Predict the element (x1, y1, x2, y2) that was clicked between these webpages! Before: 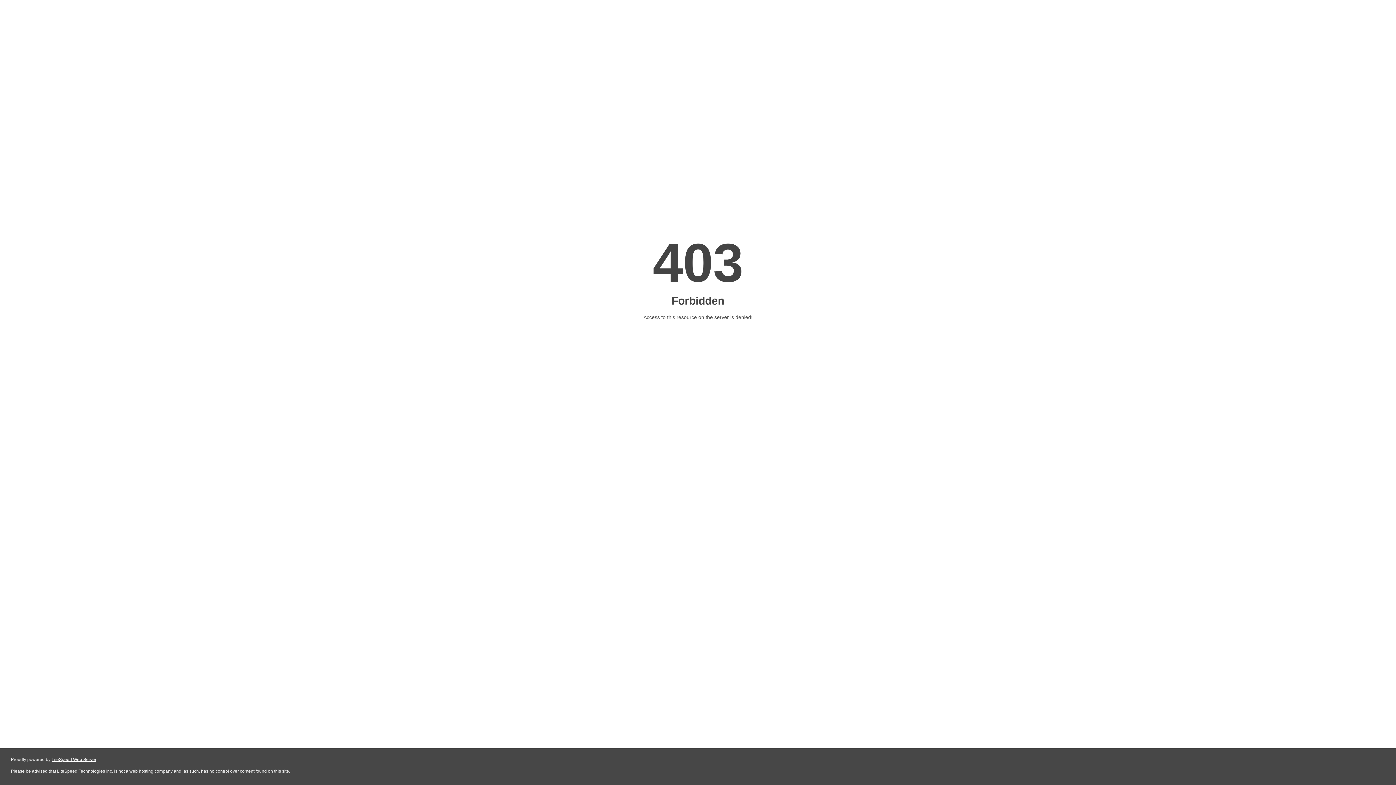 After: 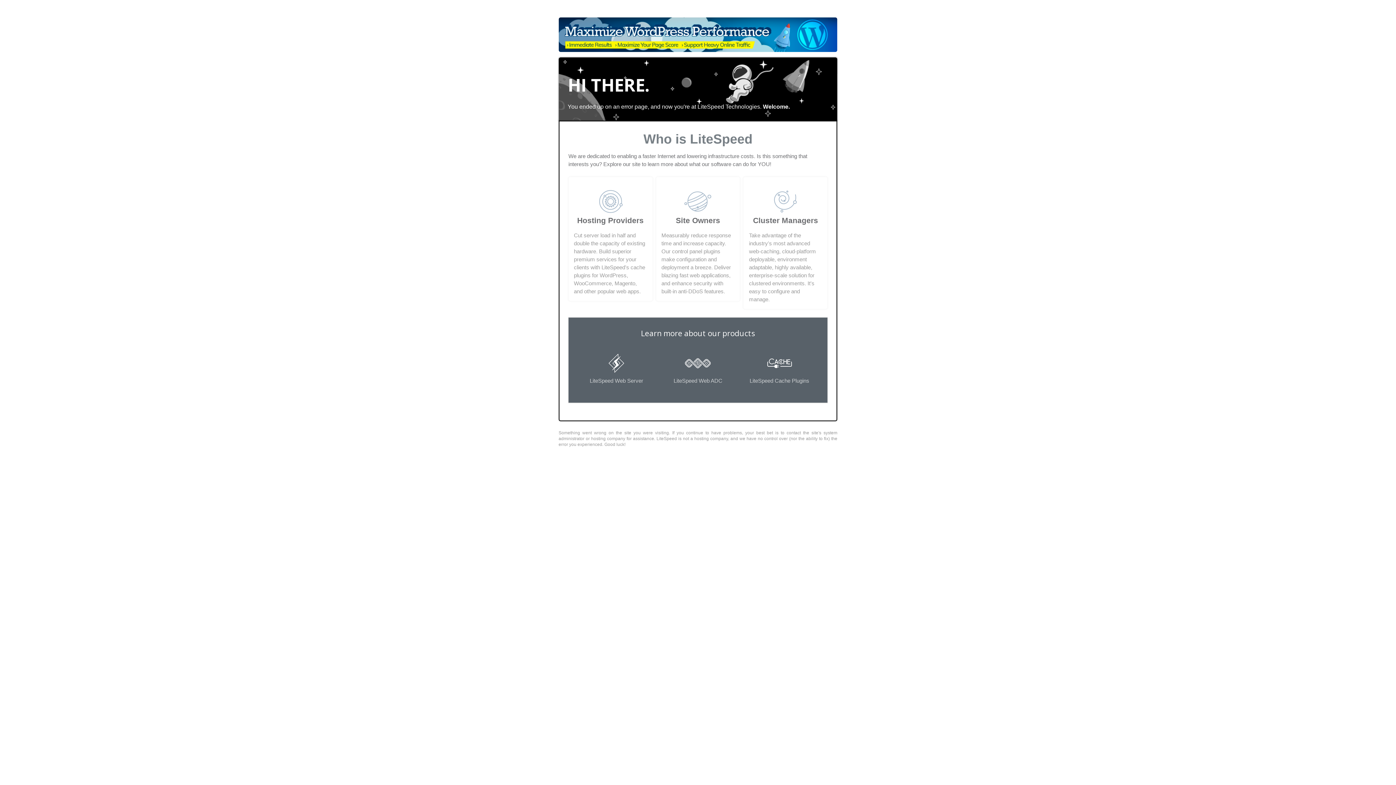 Action: label: LiteSpeed Web Server bbox: (51, 757, 96, 762)